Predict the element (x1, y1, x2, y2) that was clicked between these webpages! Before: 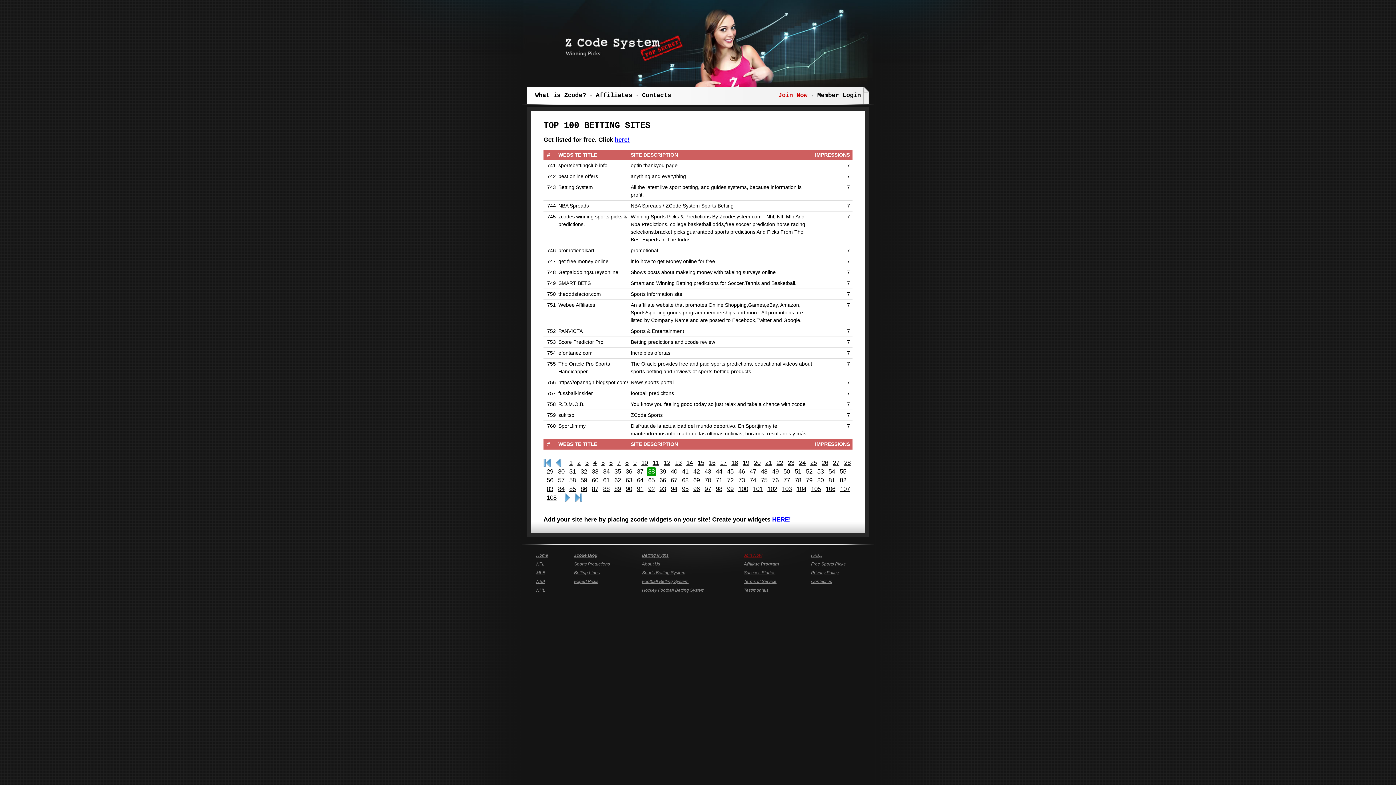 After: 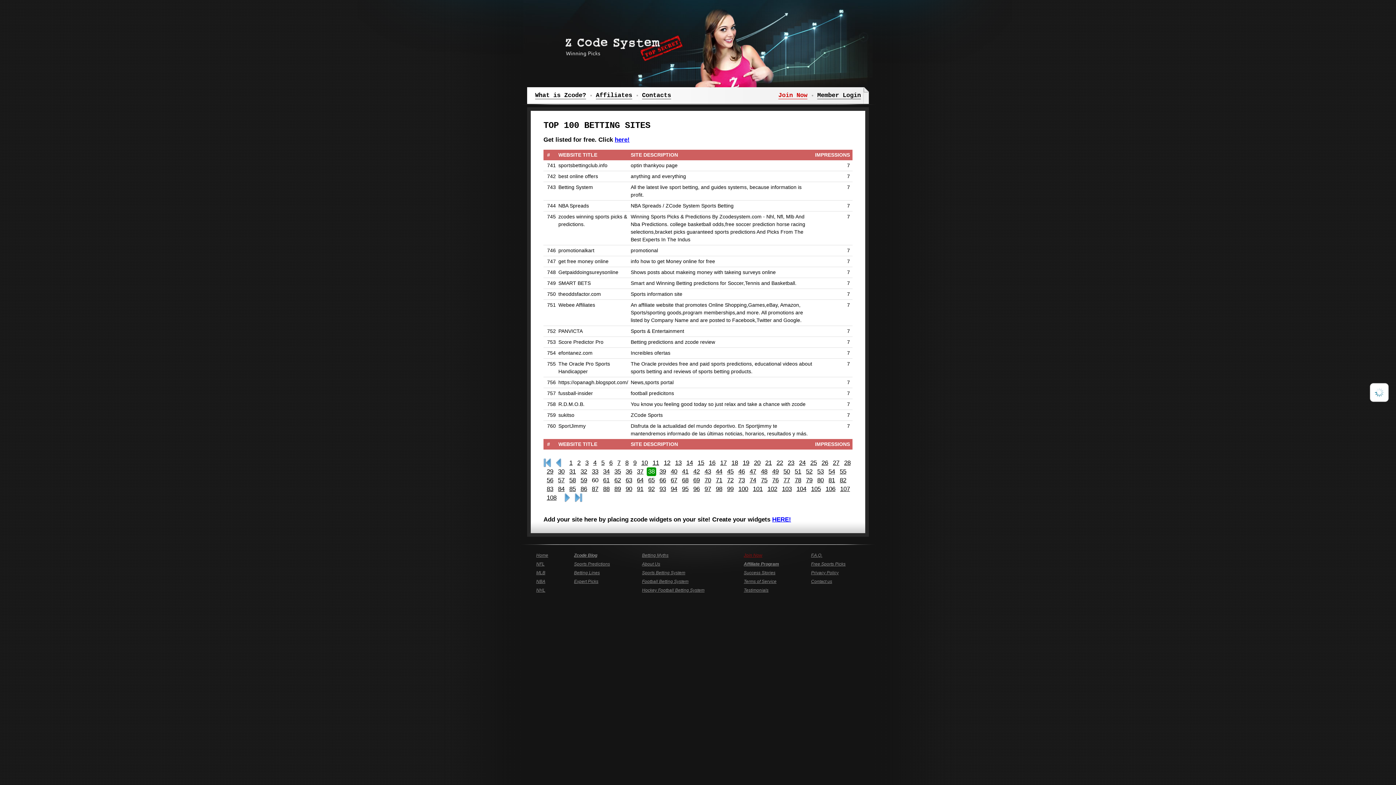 Action: label: 60 bbox: (590, 476, 600, 485)